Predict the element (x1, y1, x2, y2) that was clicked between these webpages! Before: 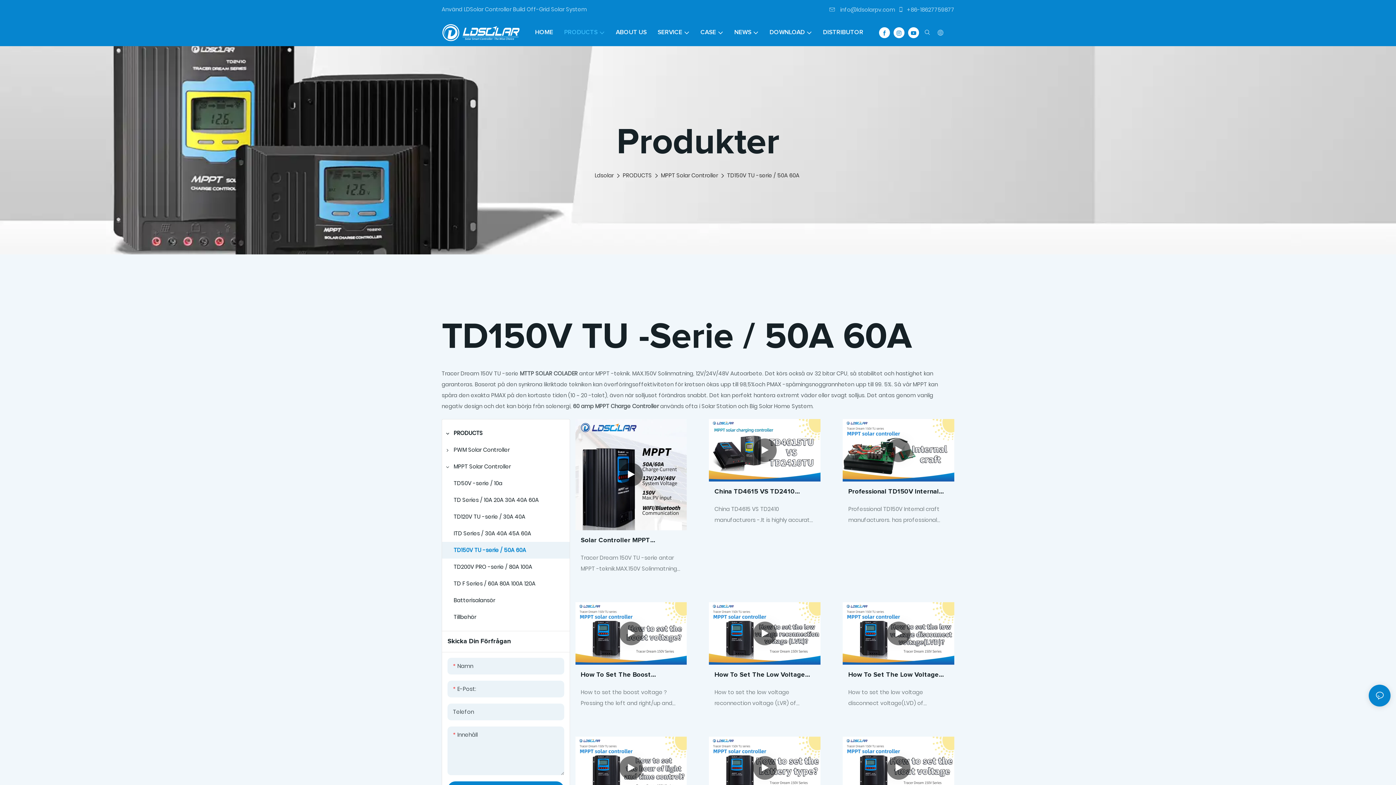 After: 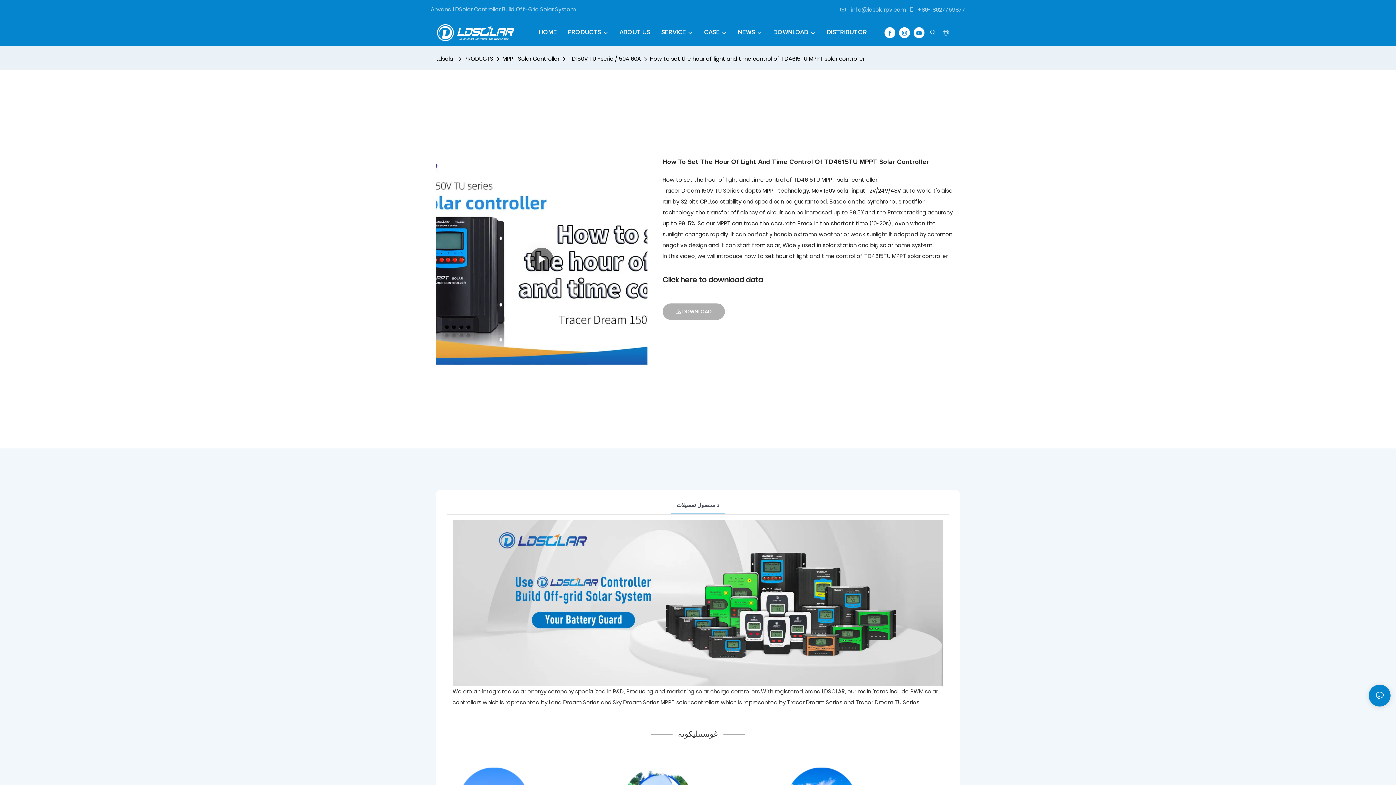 Action: bbox: (575, 737, 686, 799)